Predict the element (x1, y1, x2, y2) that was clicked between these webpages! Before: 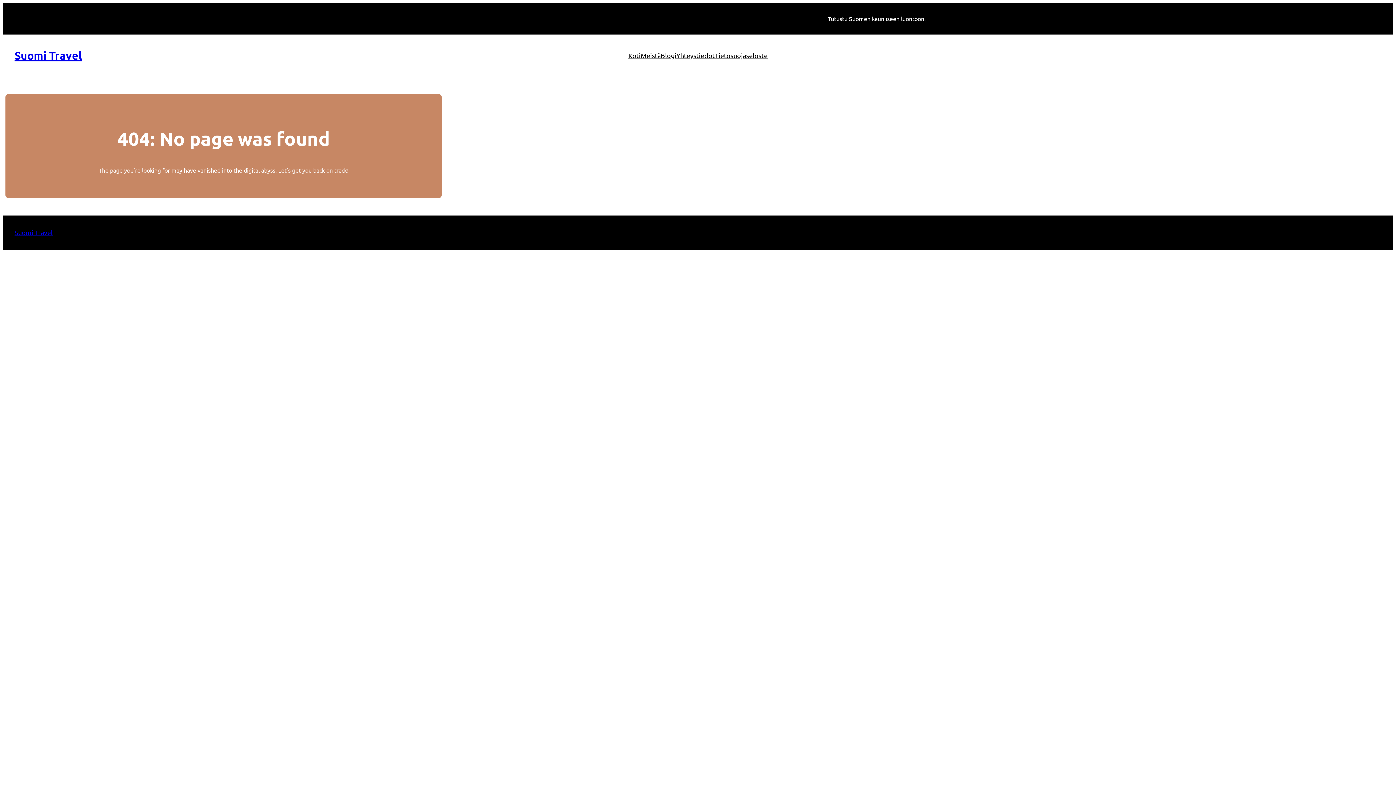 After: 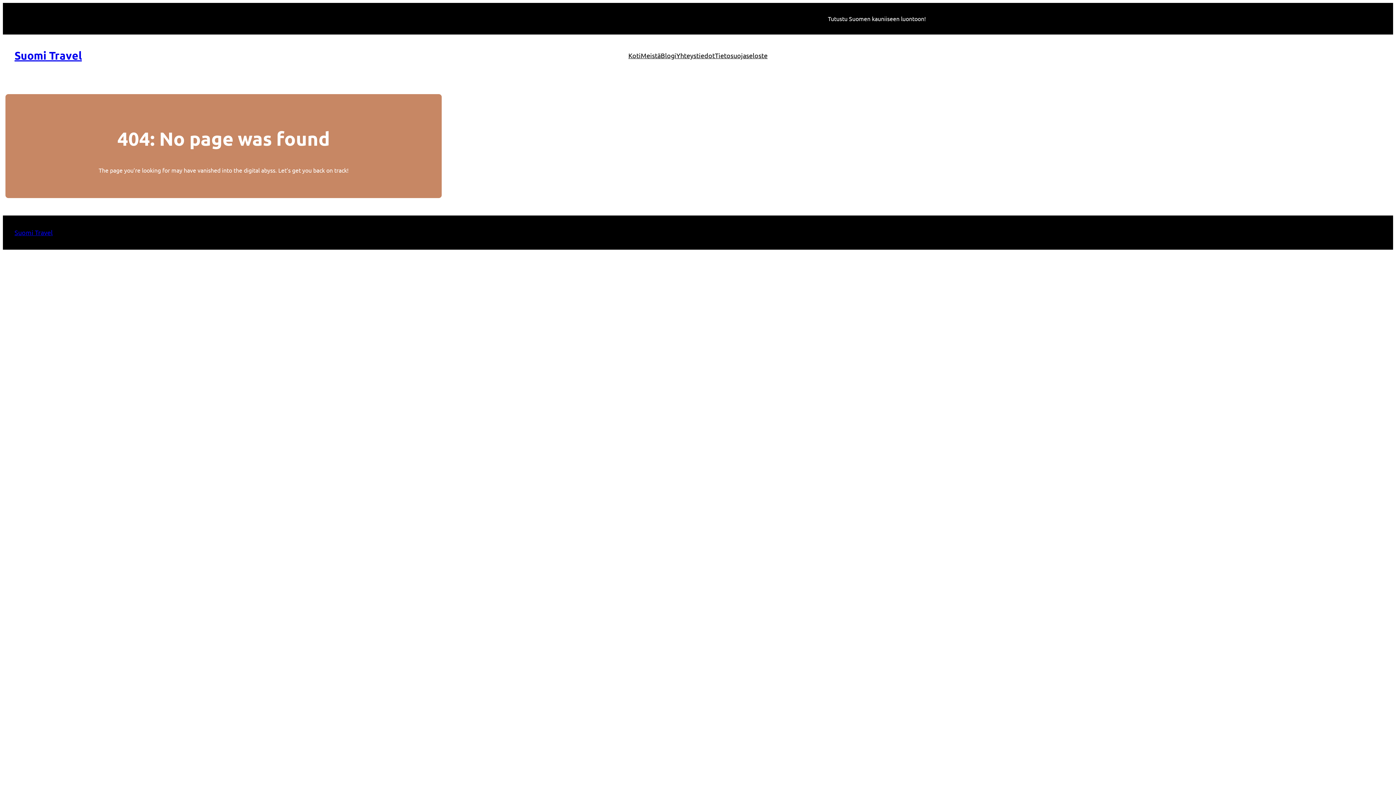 Action: bbox: (676, 50, 715, 60) label: Yhteystiedot